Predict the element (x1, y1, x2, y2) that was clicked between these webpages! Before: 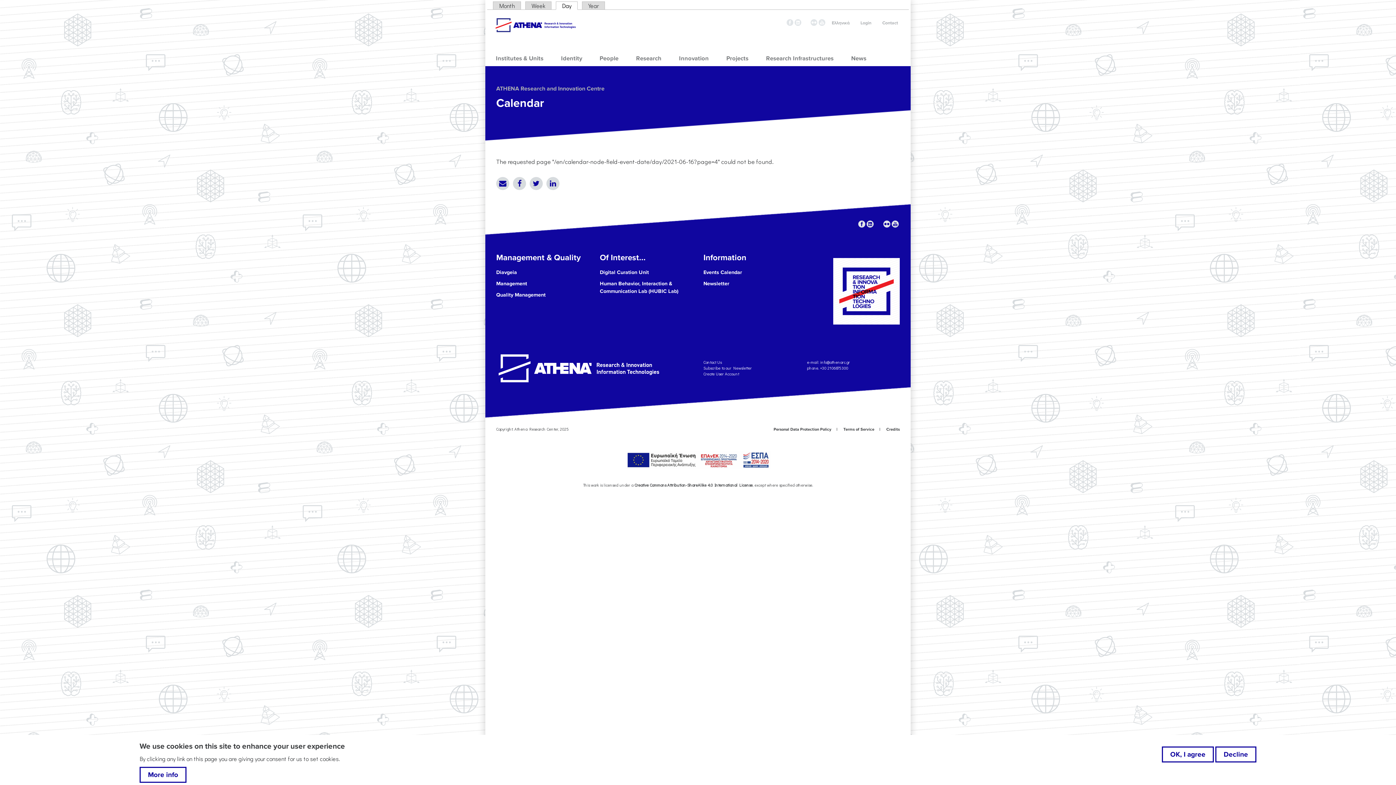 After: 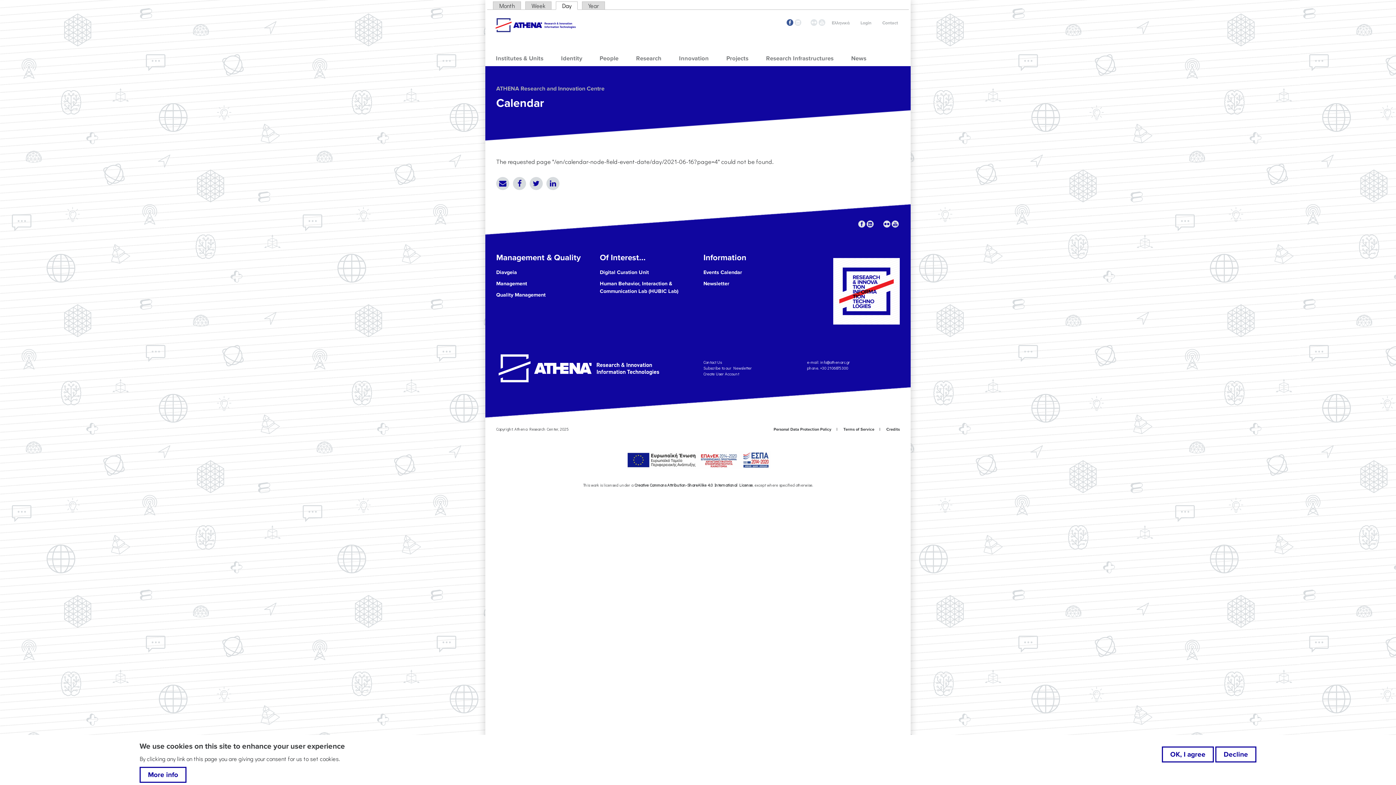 Action: label: facebook bbox: (786, 18, 793, 26)